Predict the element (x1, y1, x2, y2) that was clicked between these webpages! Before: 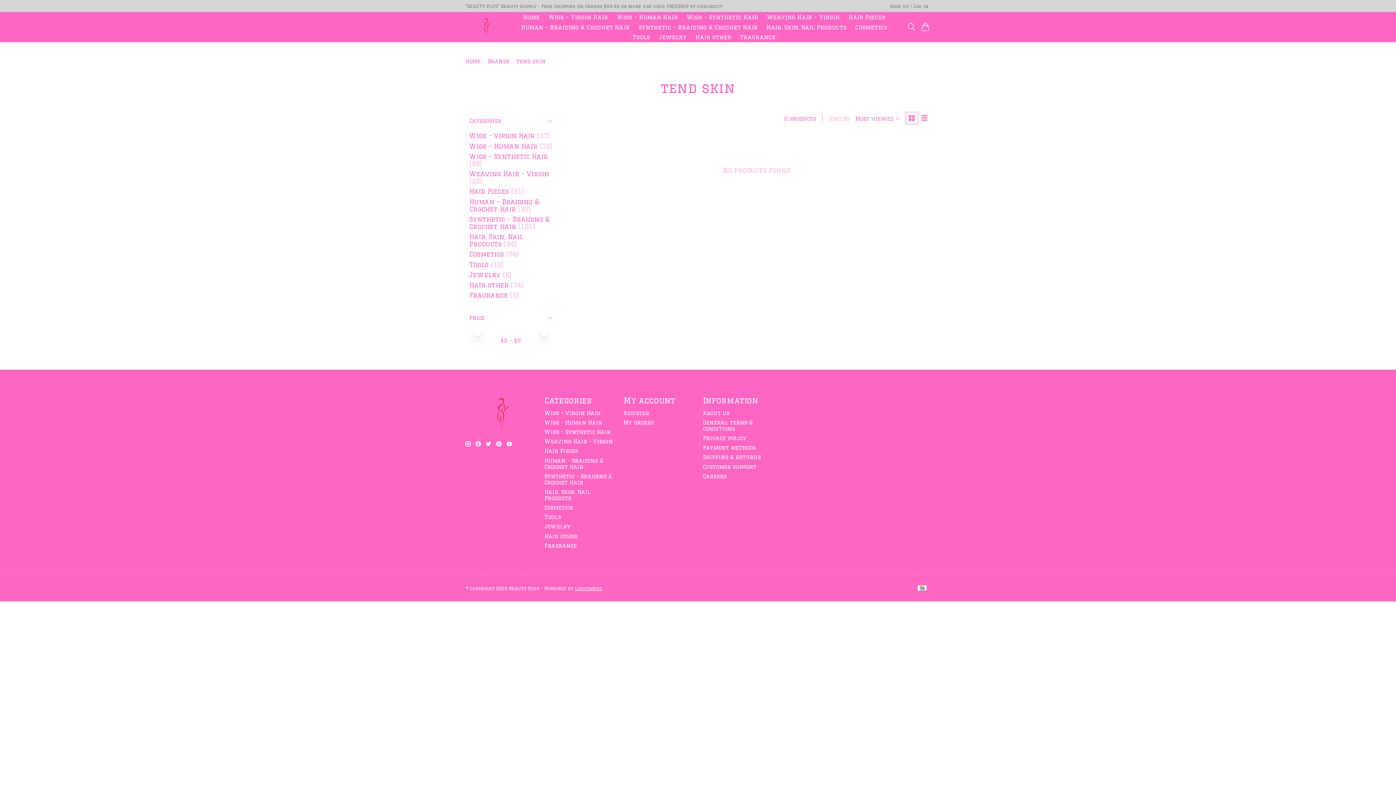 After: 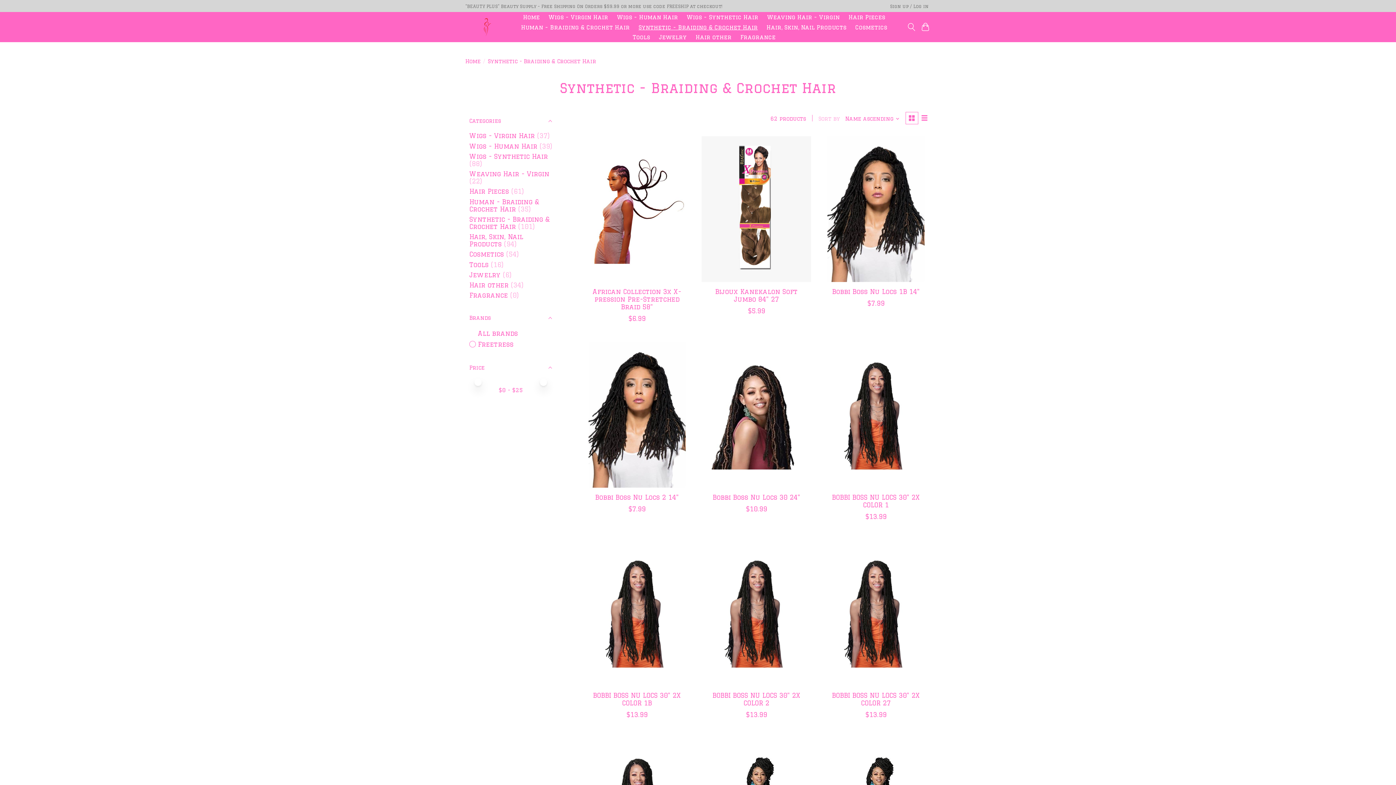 Action: label: Synthetic - Braiding & Crochet Hair bbox: (544, 473, 612, 485)